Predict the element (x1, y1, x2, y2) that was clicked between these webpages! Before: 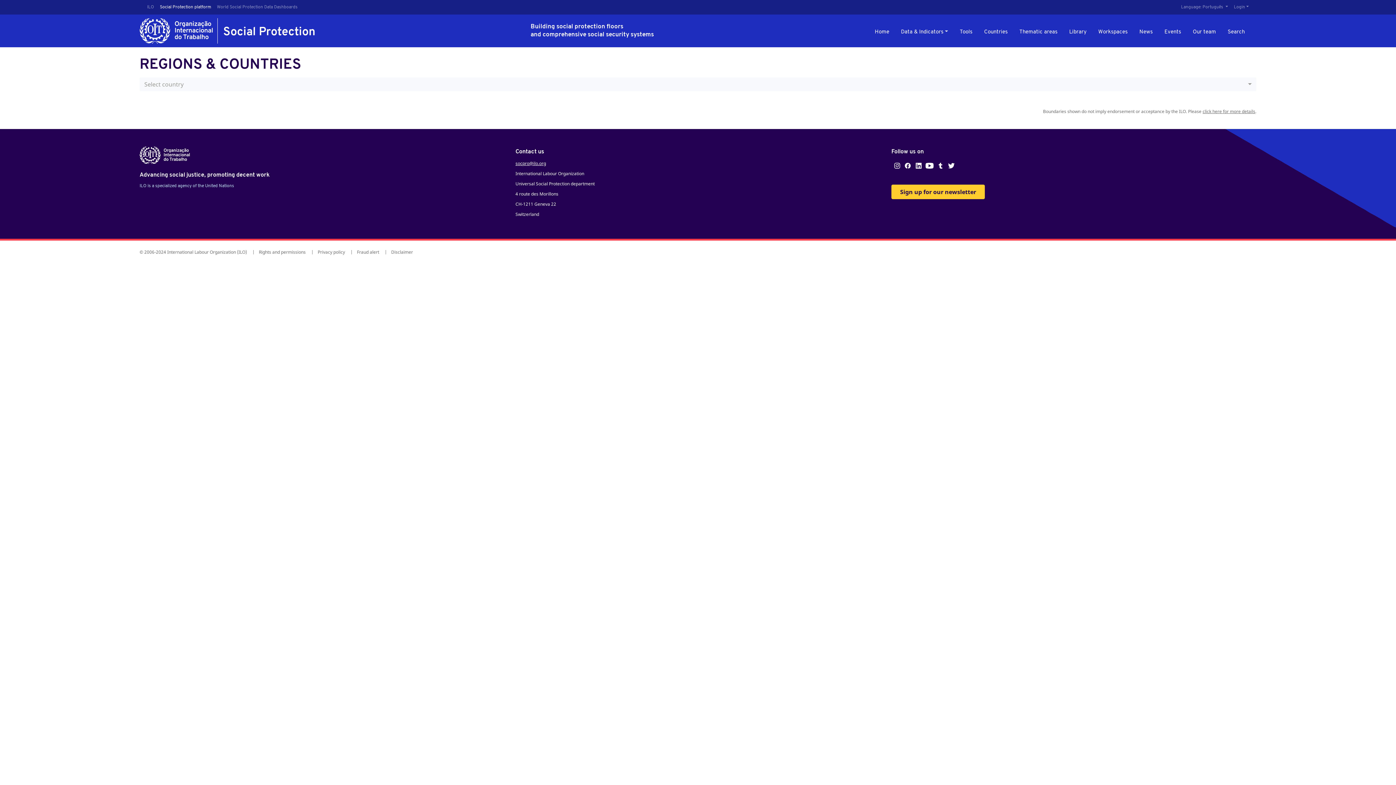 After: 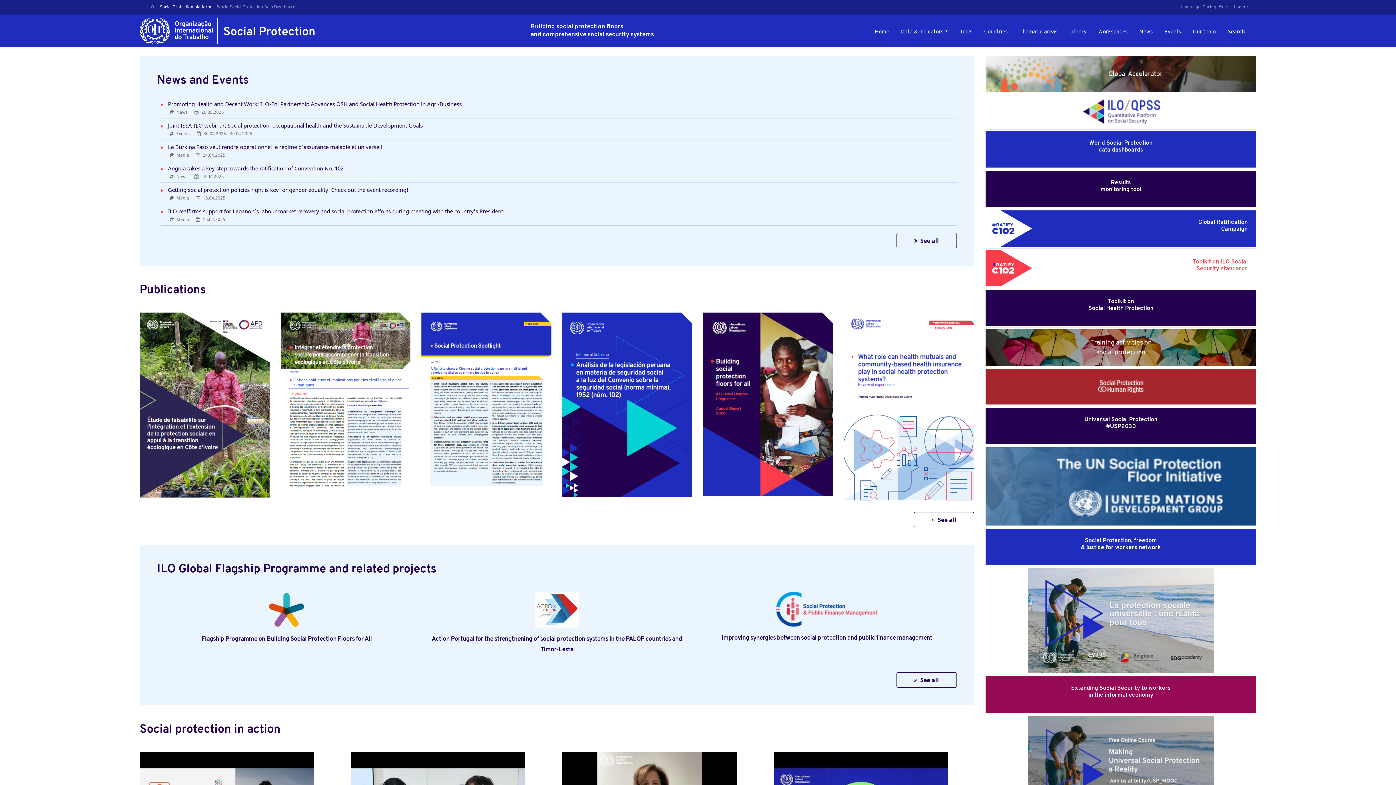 Action: label: Home bbox: (869, 25, 895, 39)